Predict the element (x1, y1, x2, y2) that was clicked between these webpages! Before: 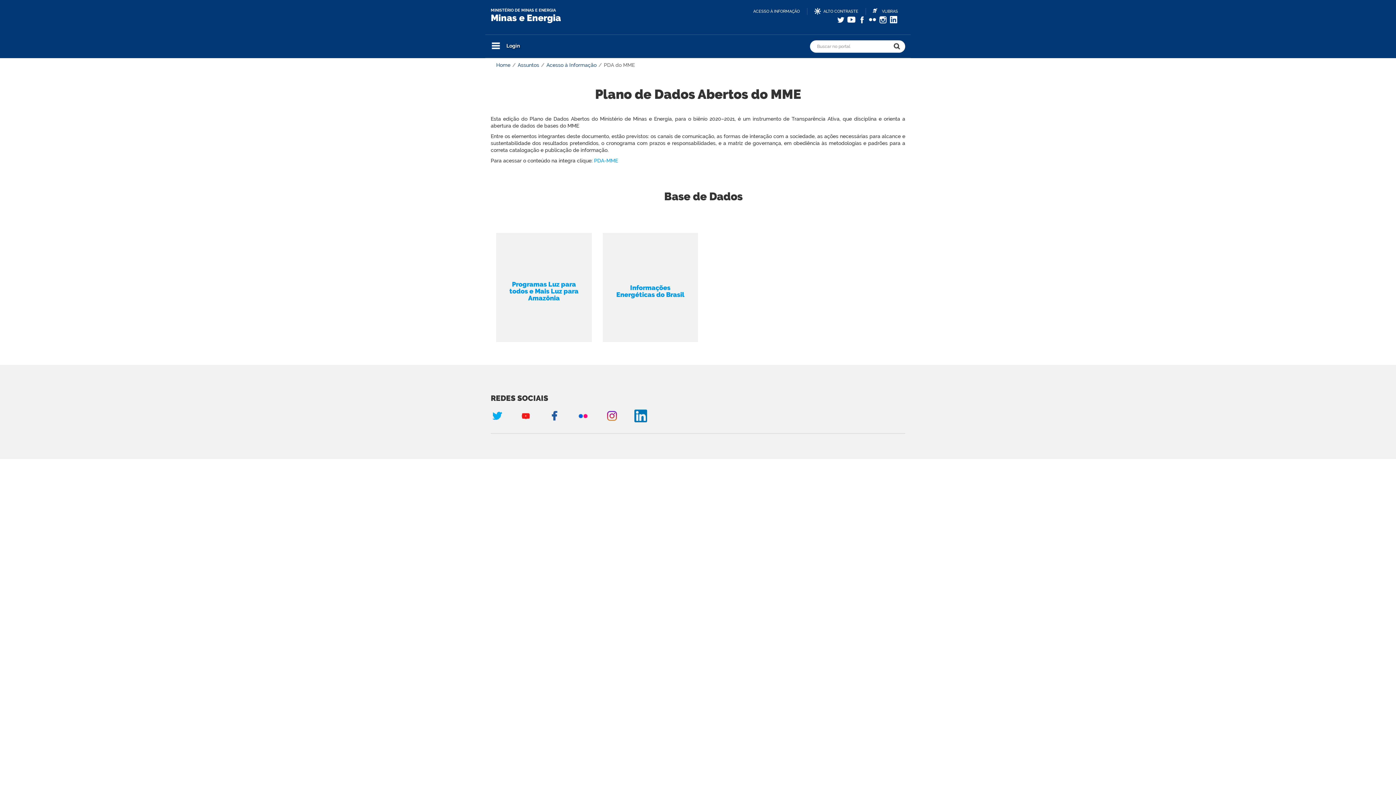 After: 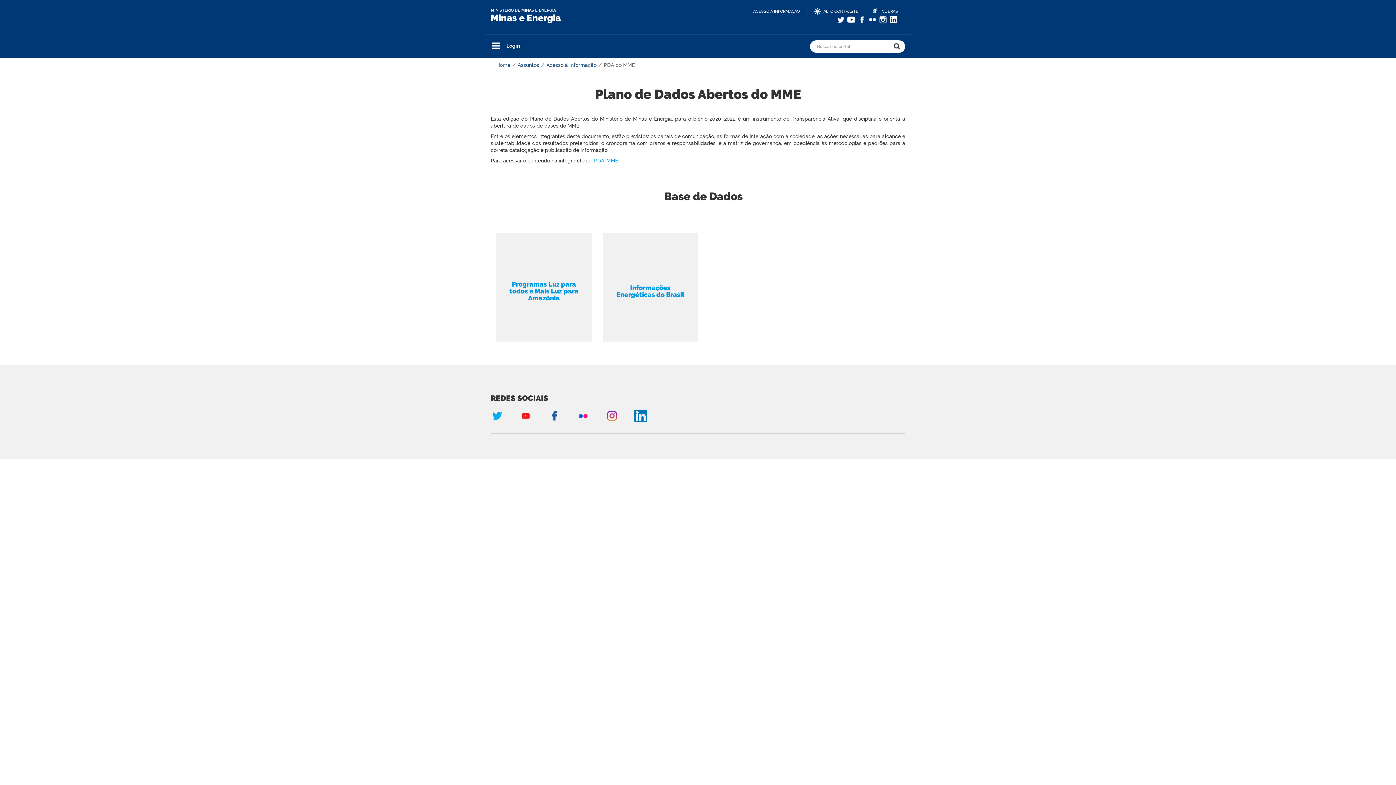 Action: bbox: (878, 14, 890, 26)